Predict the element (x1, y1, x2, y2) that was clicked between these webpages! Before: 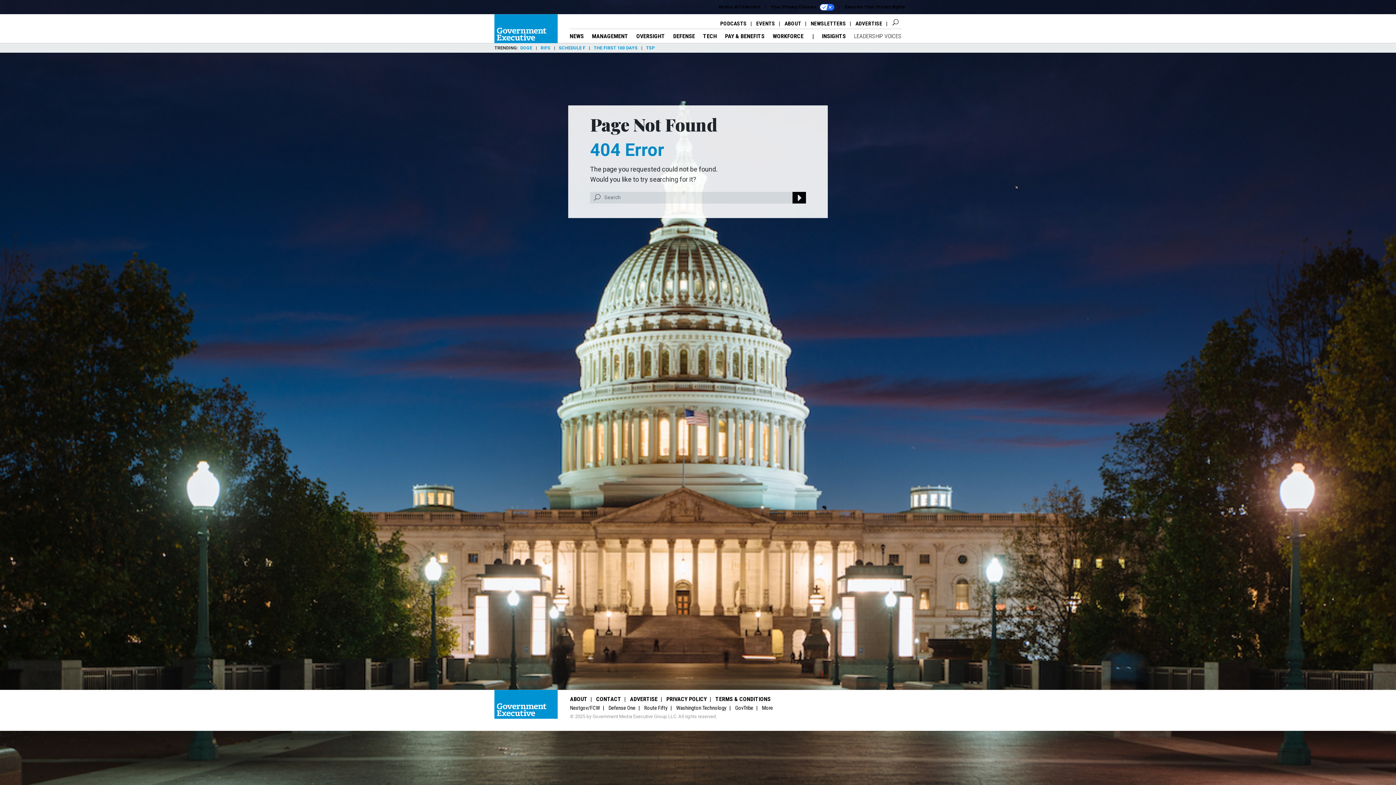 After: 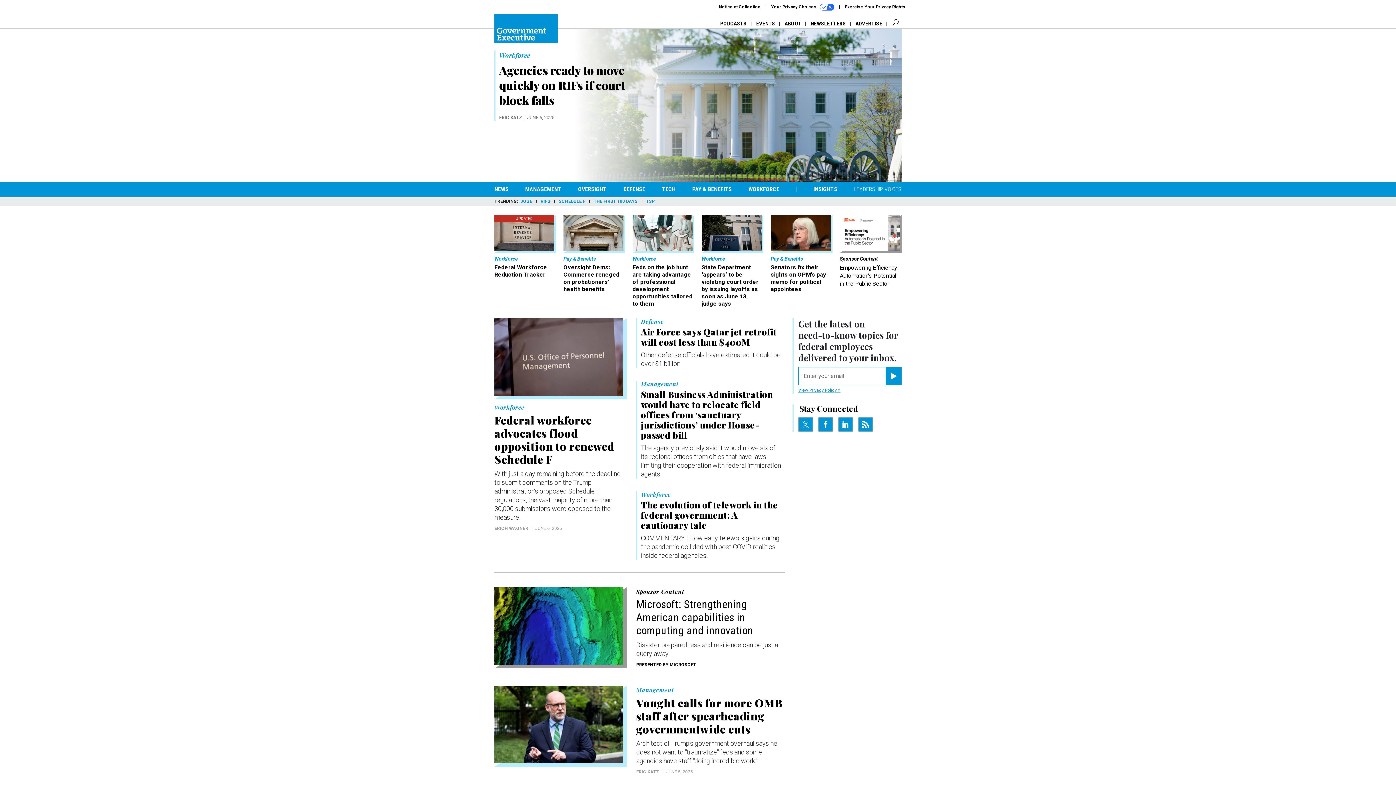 Action: bbox: (494, 14, 557, 43)